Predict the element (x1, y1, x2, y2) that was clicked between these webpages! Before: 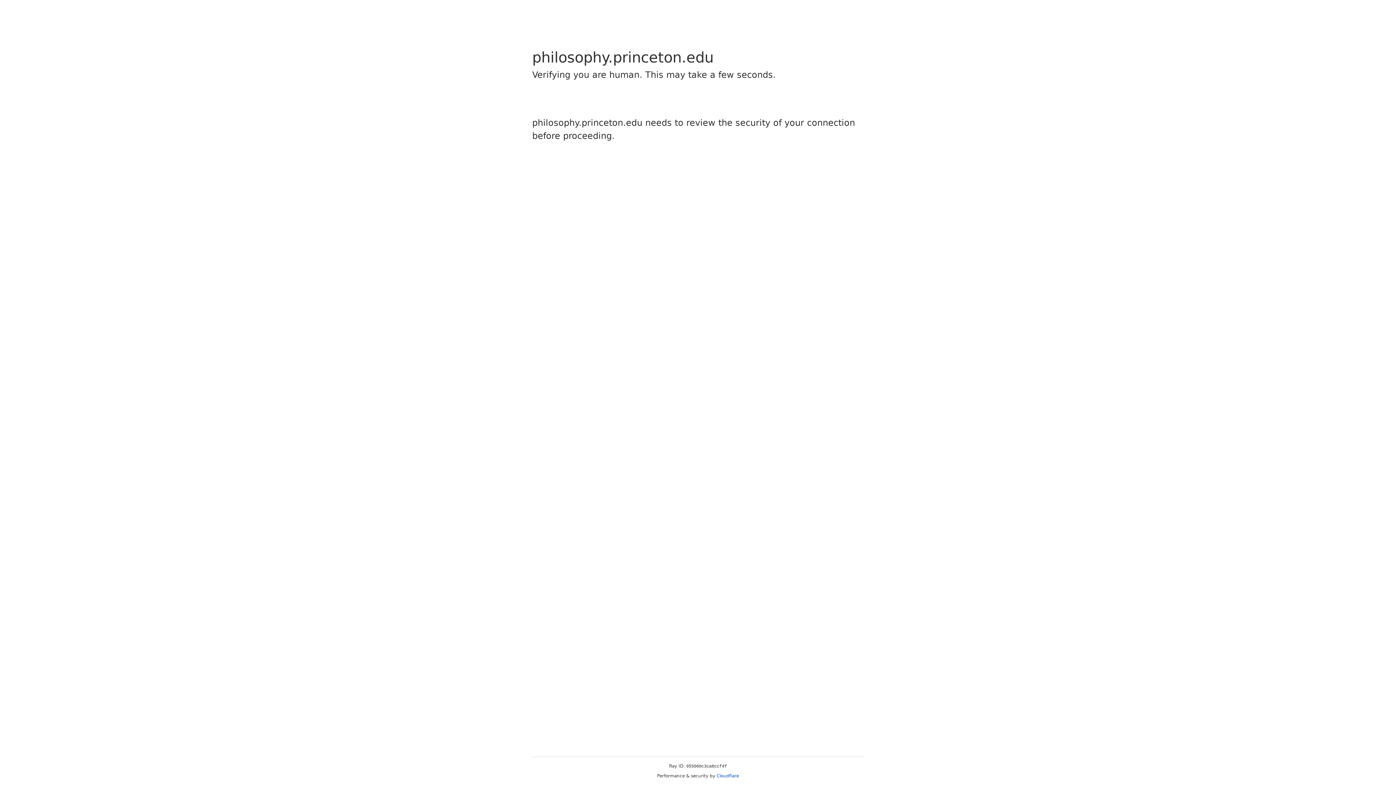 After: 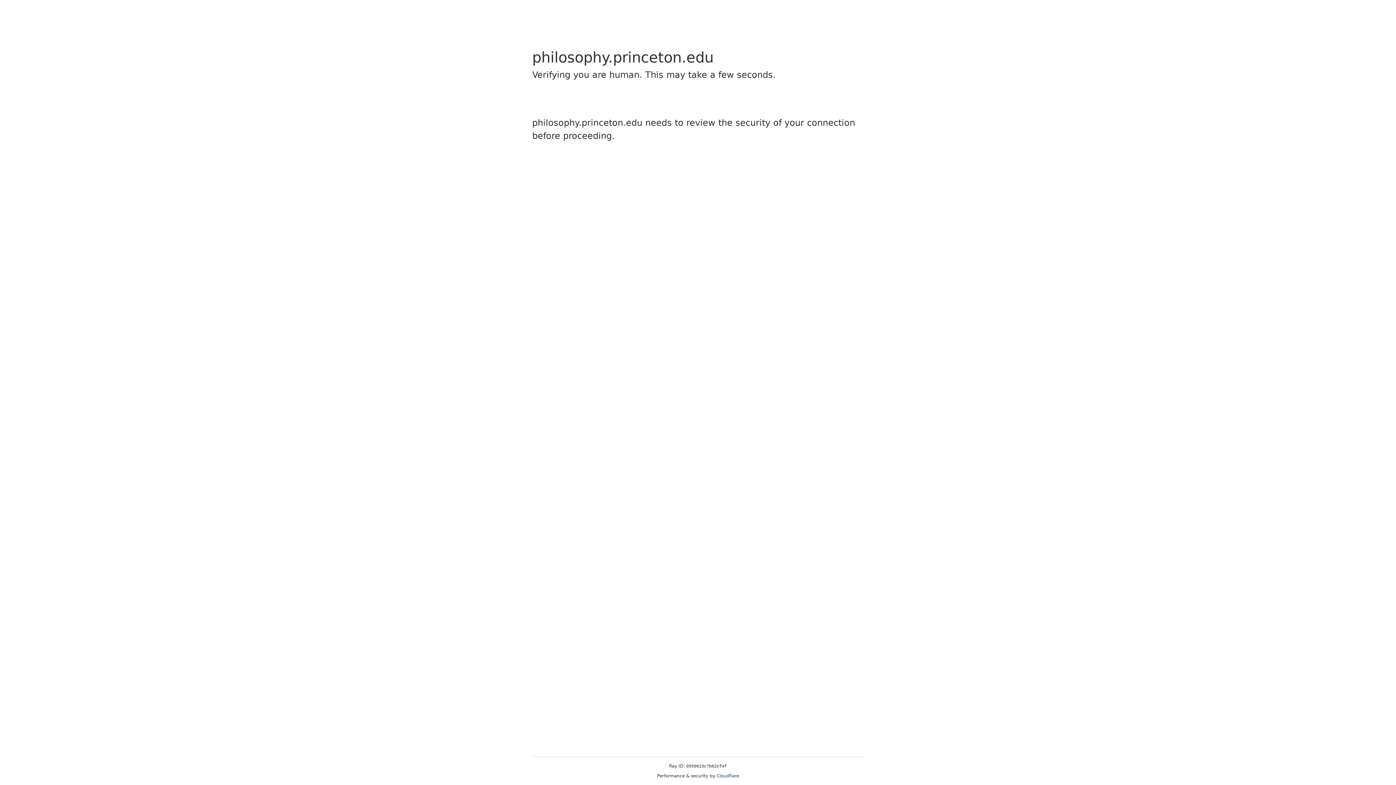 Action: label: Cloudflare bbox: (716, 773, 739, 778)